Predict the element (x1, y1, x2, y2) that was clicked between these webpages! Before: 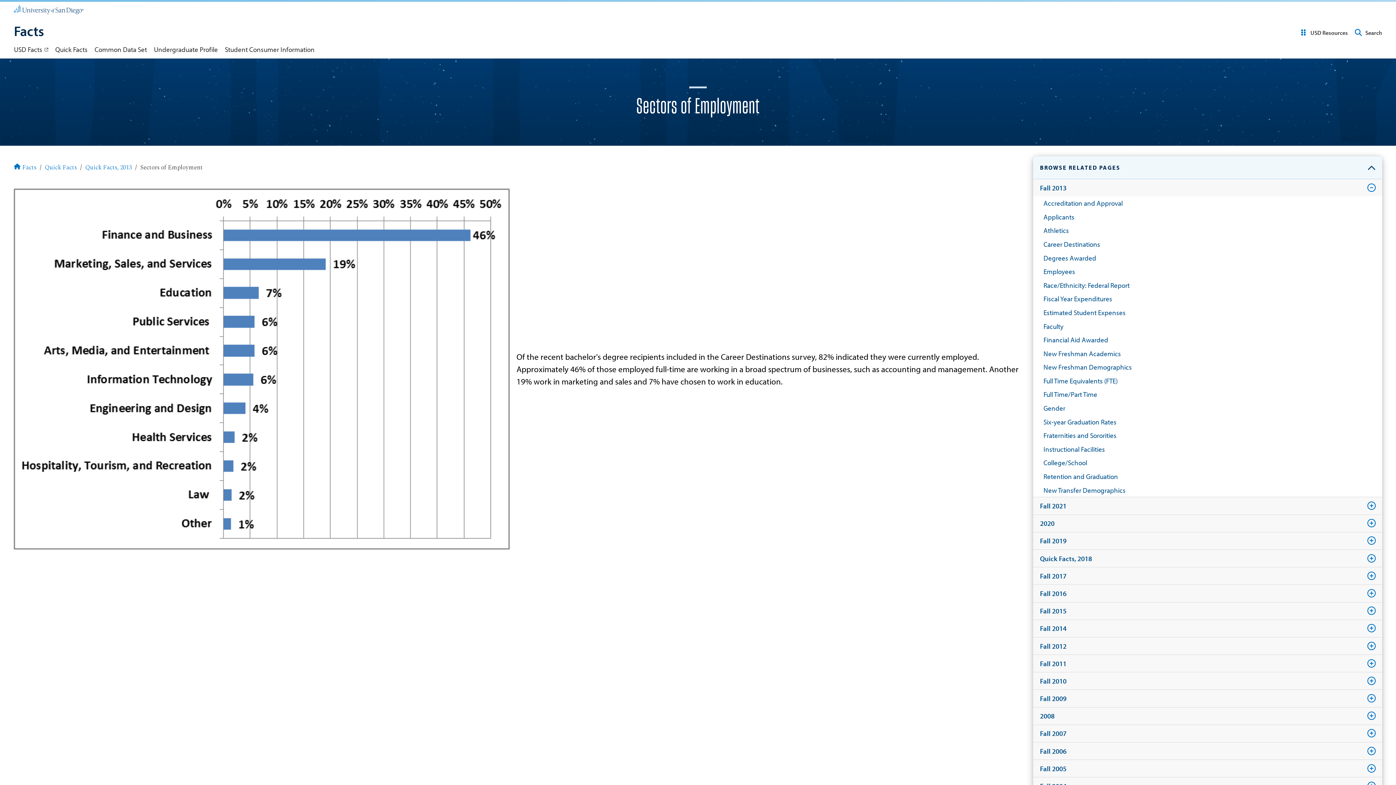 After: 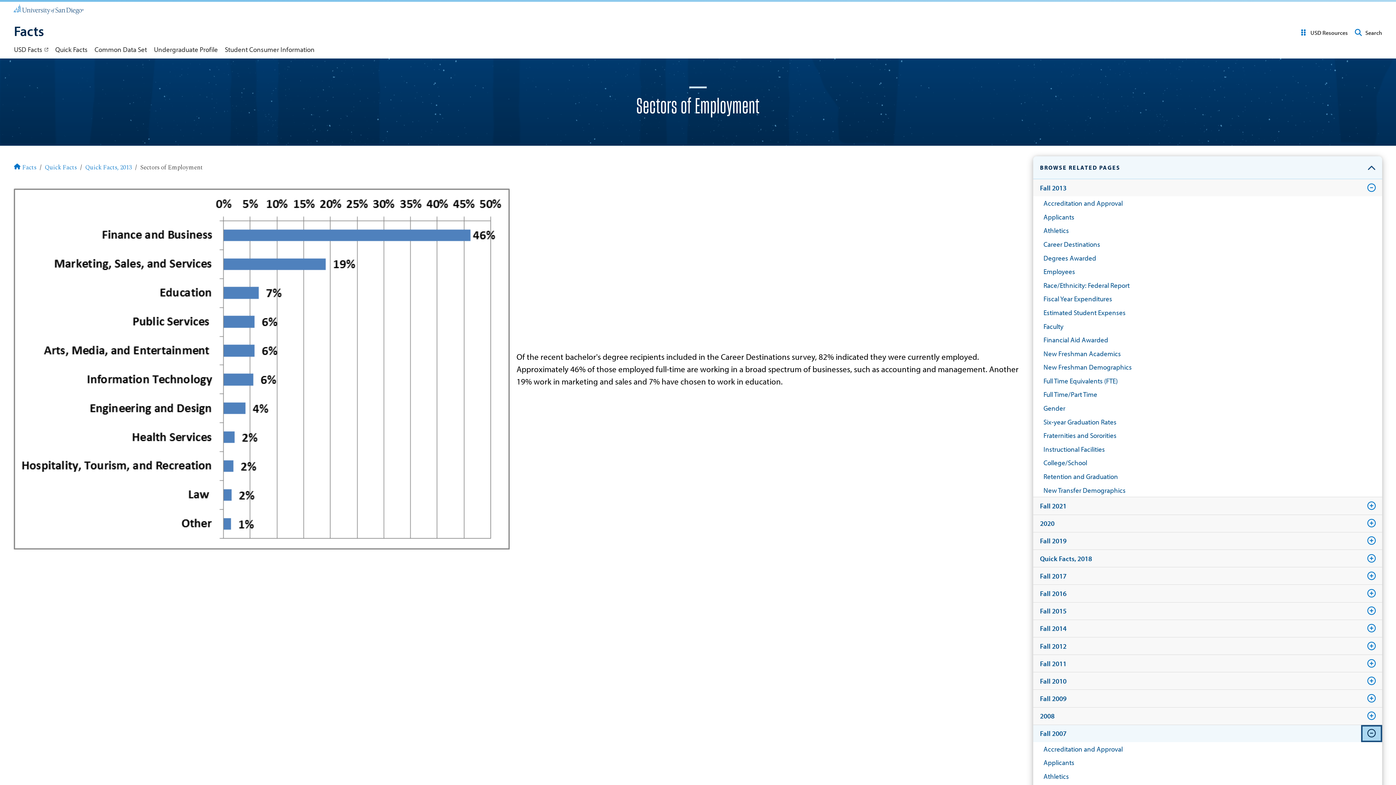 Action: bbox: (1361, 725, 1382, 742)